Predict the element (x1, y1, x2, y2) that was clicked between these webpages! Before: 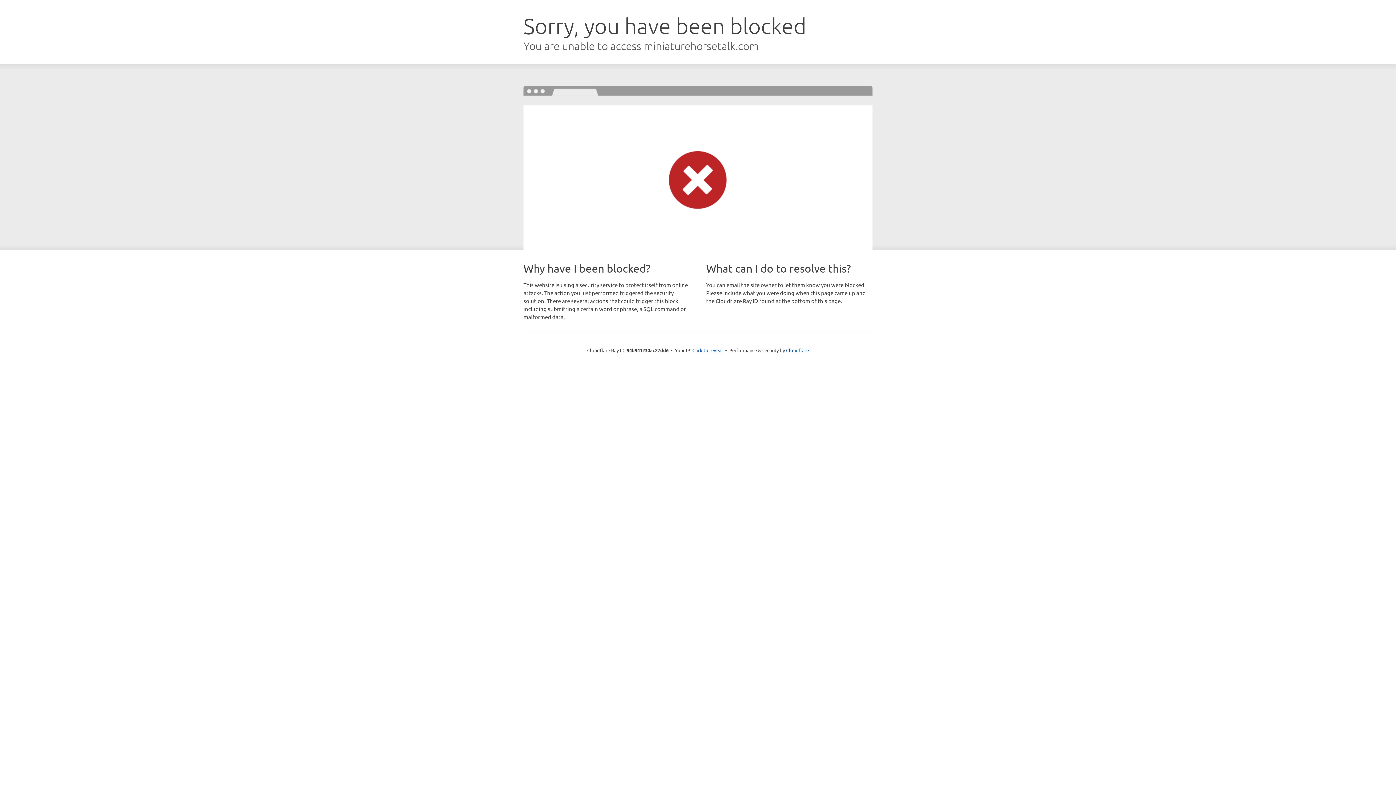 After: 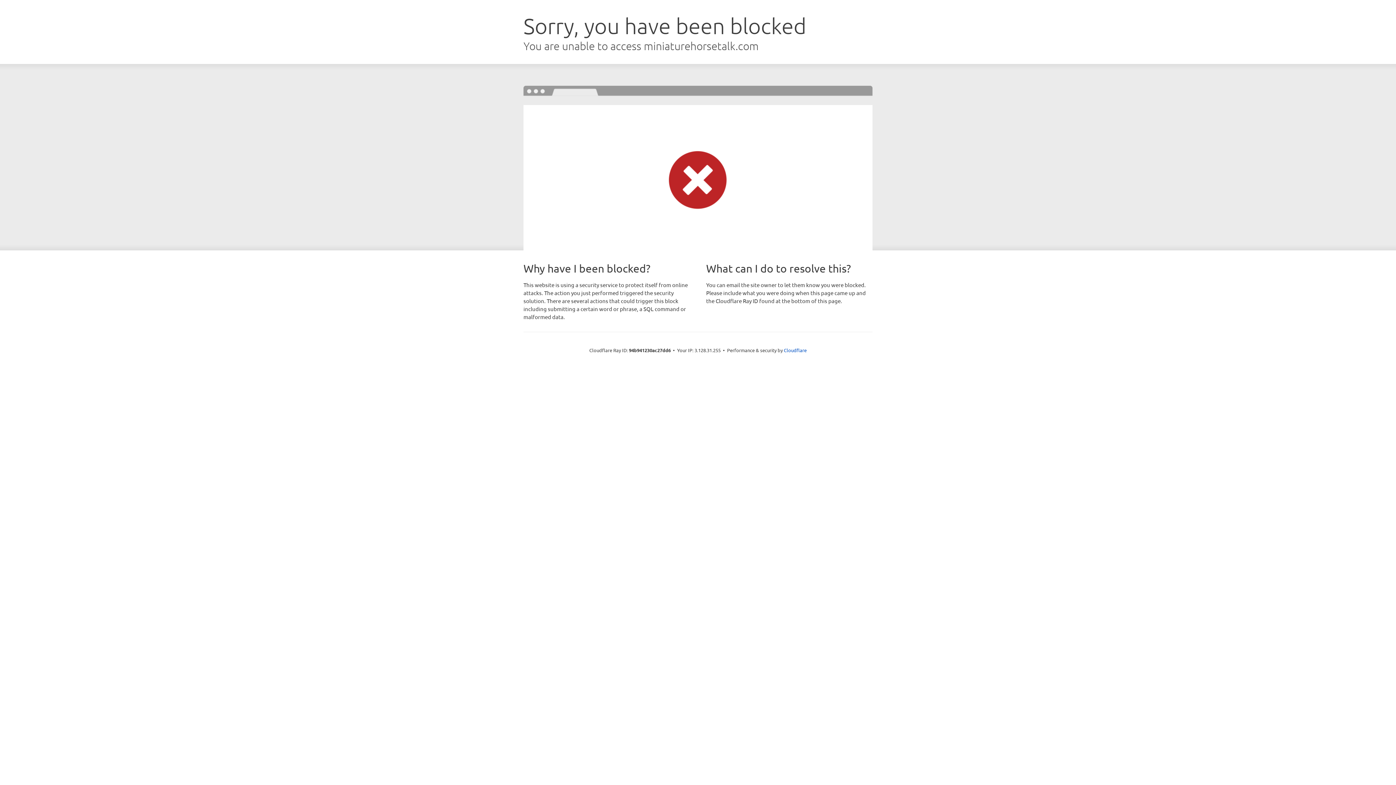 Action: bbox: (692, 346, 723, 353) label: Click to reveal